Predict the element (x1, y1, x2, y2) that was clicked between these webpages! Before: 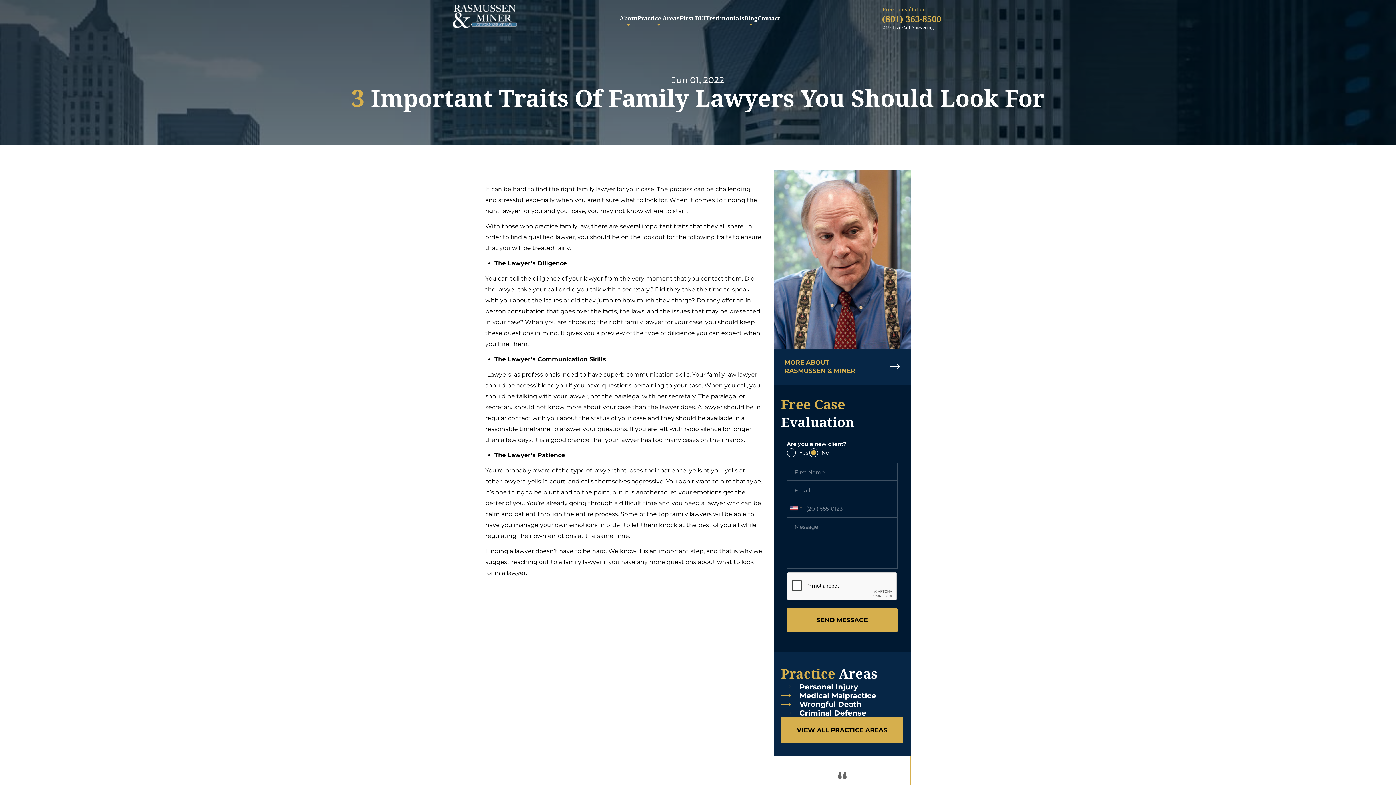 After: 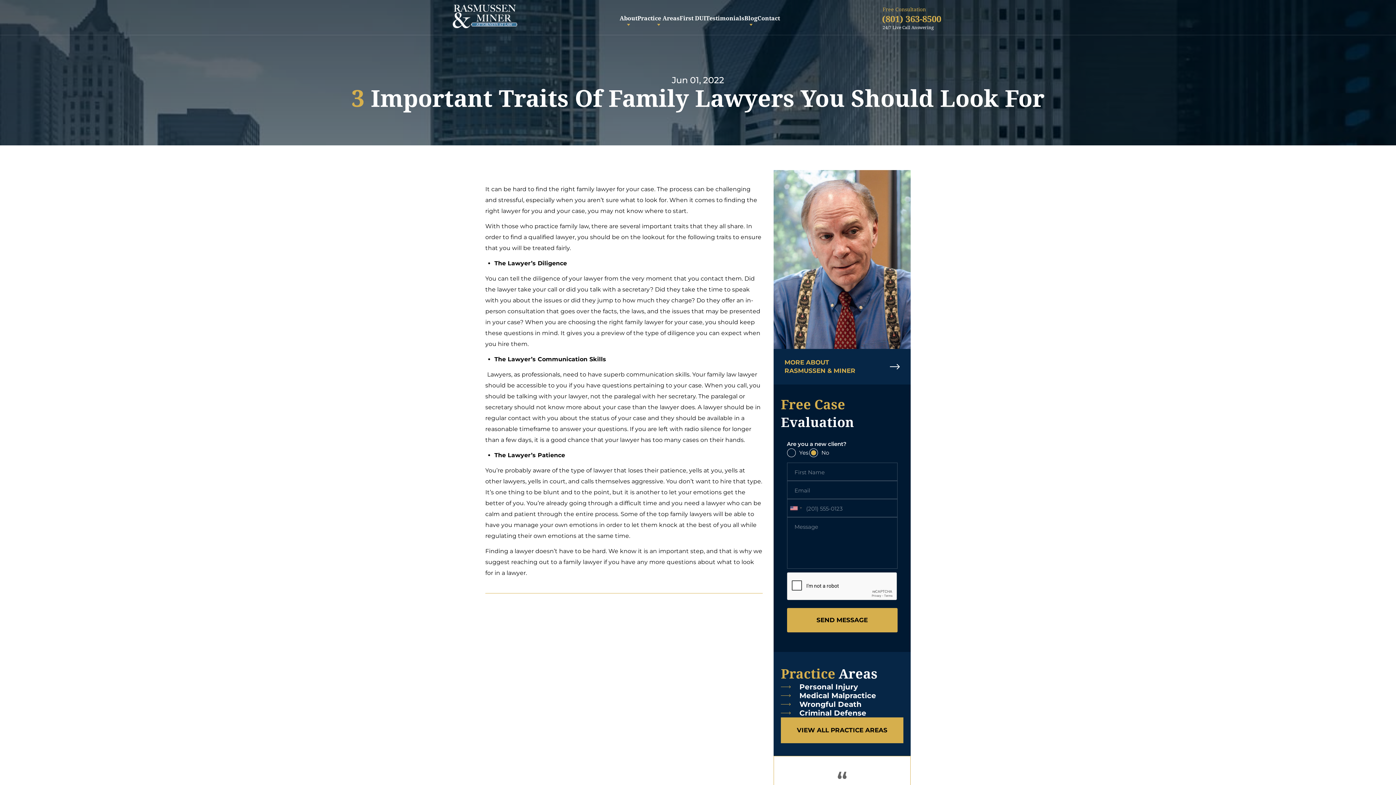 Action: label: (801) 363-8500 bbox: (882, 12, 941, 24)